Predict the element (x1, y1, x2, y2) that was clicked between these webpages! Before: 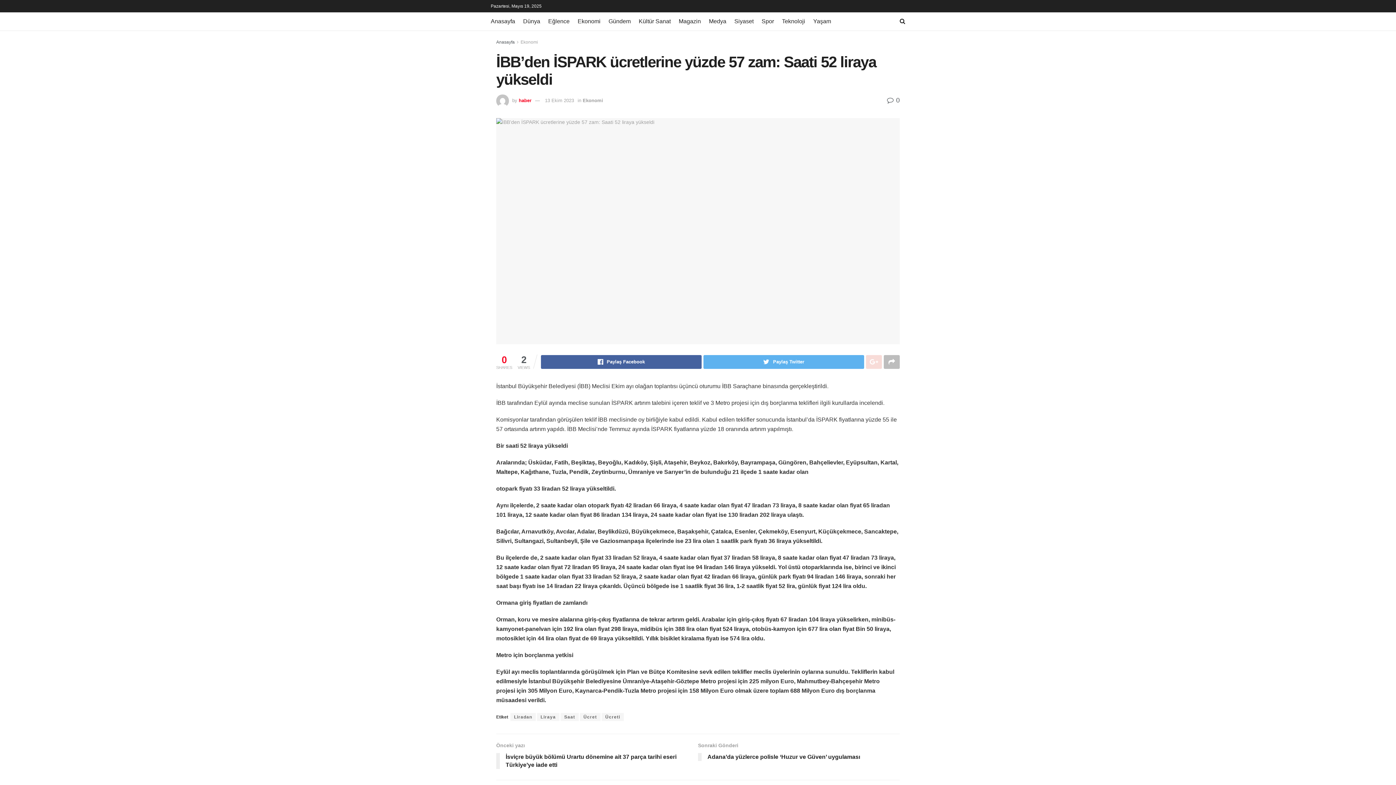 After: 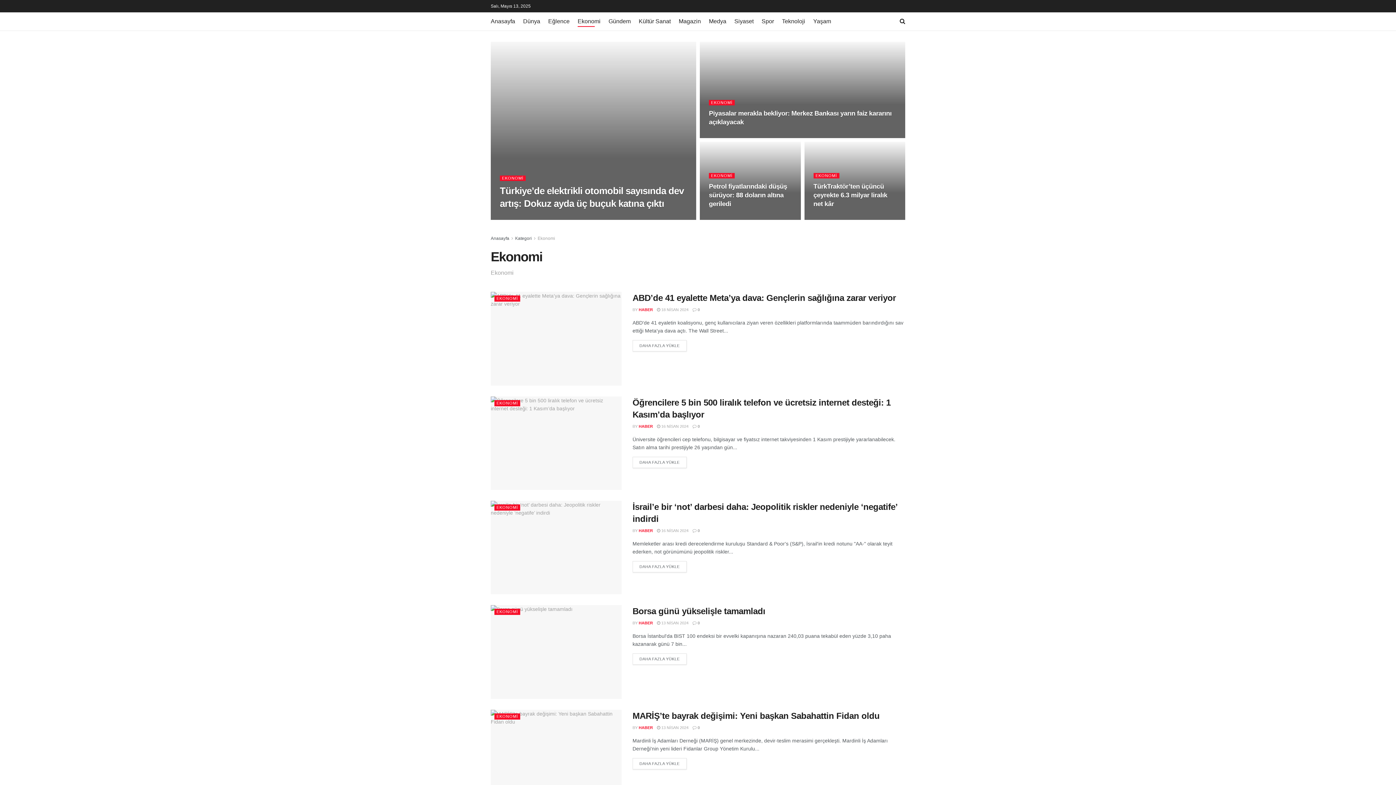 Action: bbox: (520, 39, 538, 44) label: Ekonomi